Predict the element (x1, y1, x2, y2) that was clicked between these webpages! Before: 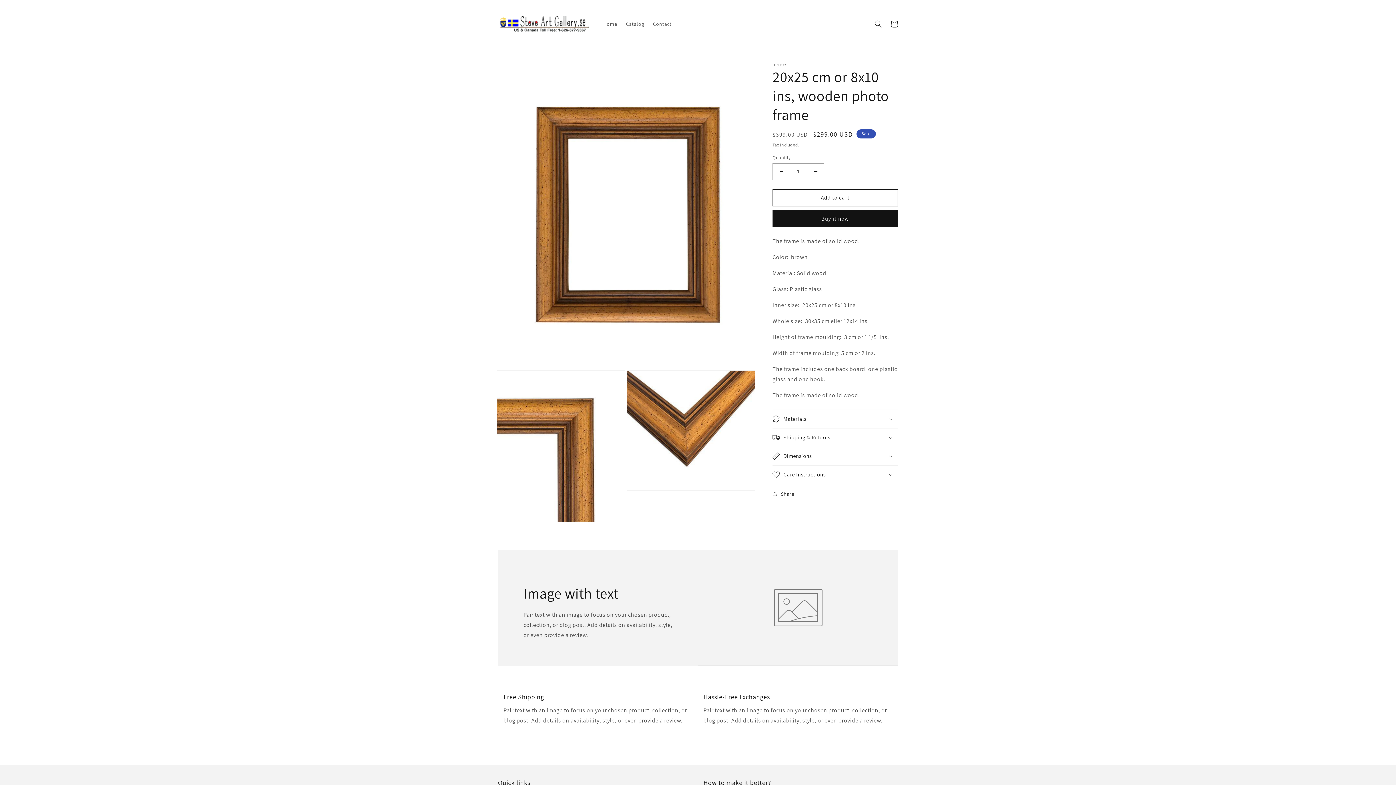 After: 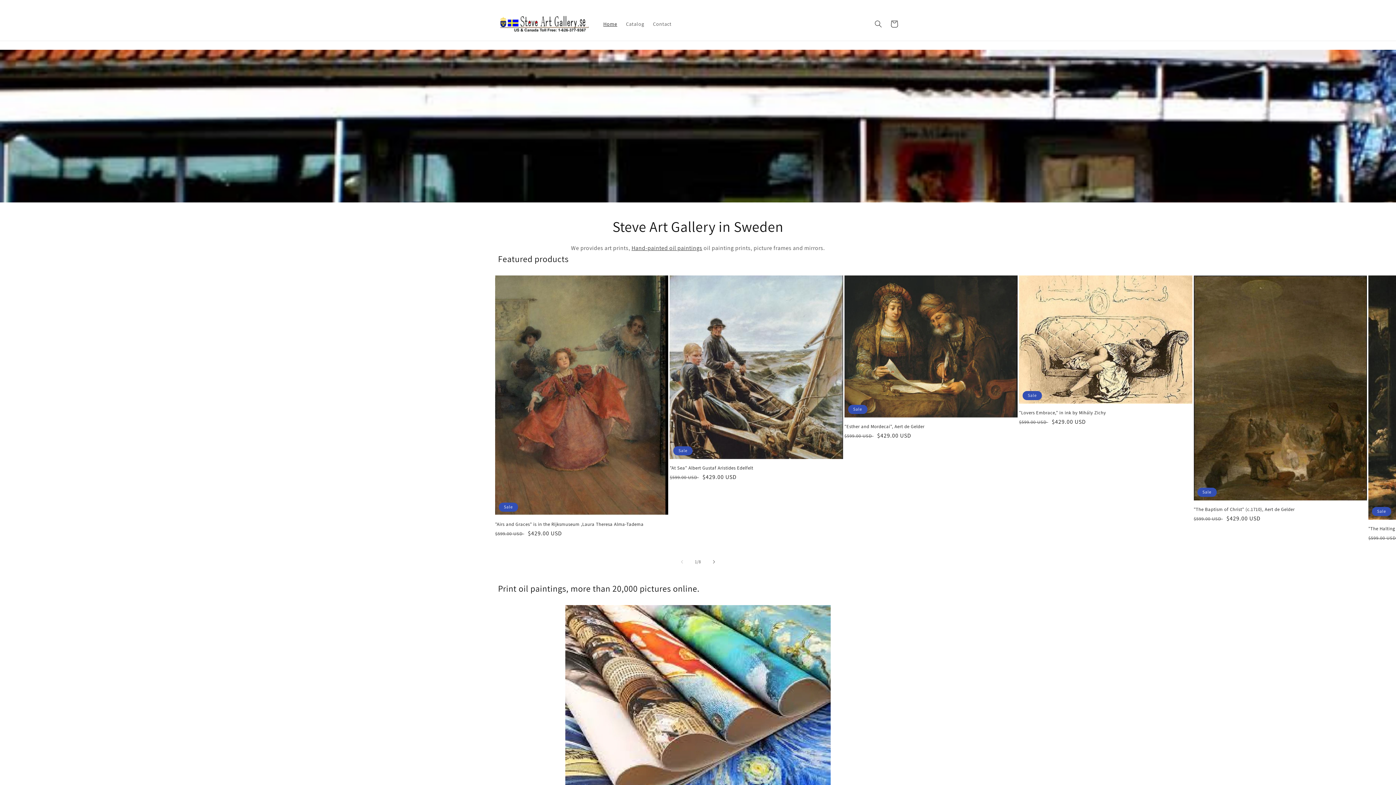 Action: bbox: (495, 13, 591, 34)